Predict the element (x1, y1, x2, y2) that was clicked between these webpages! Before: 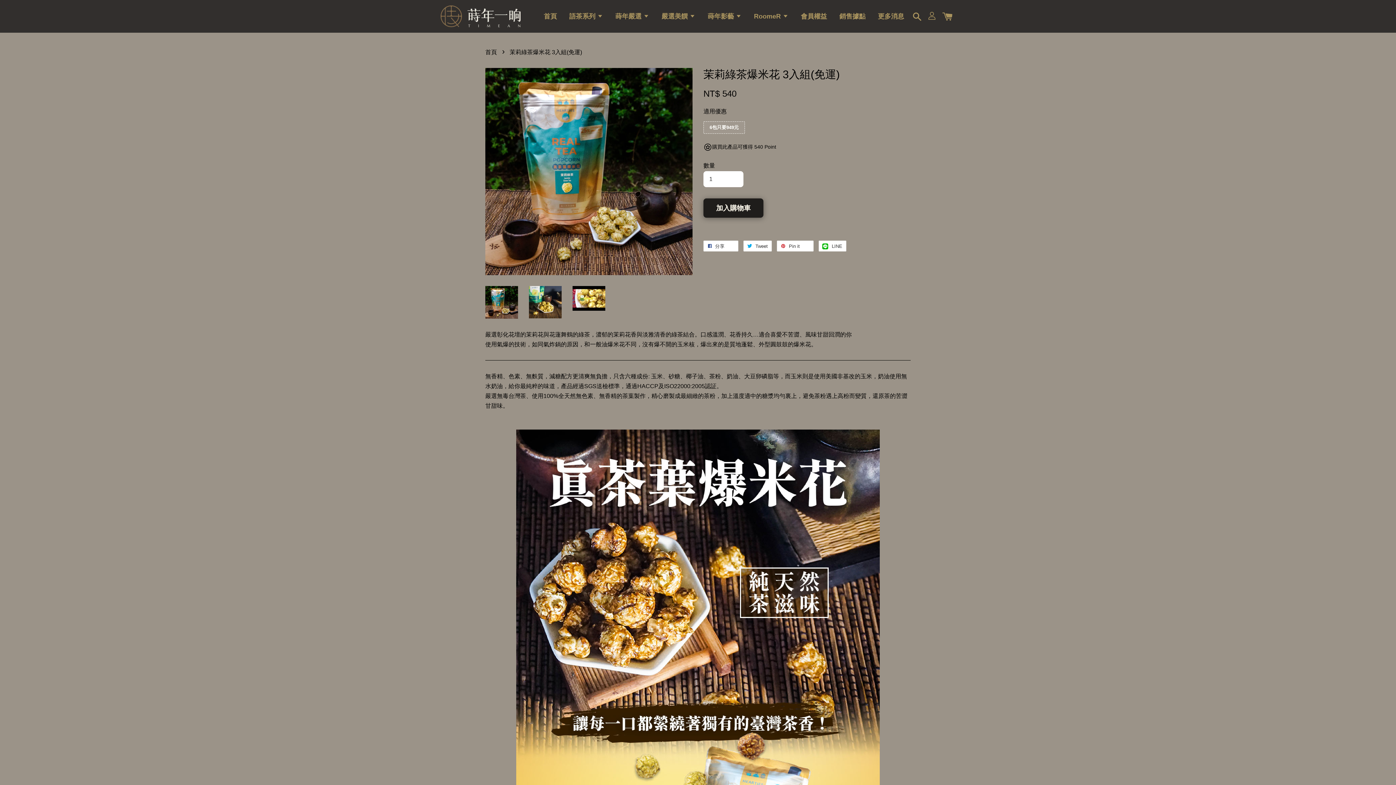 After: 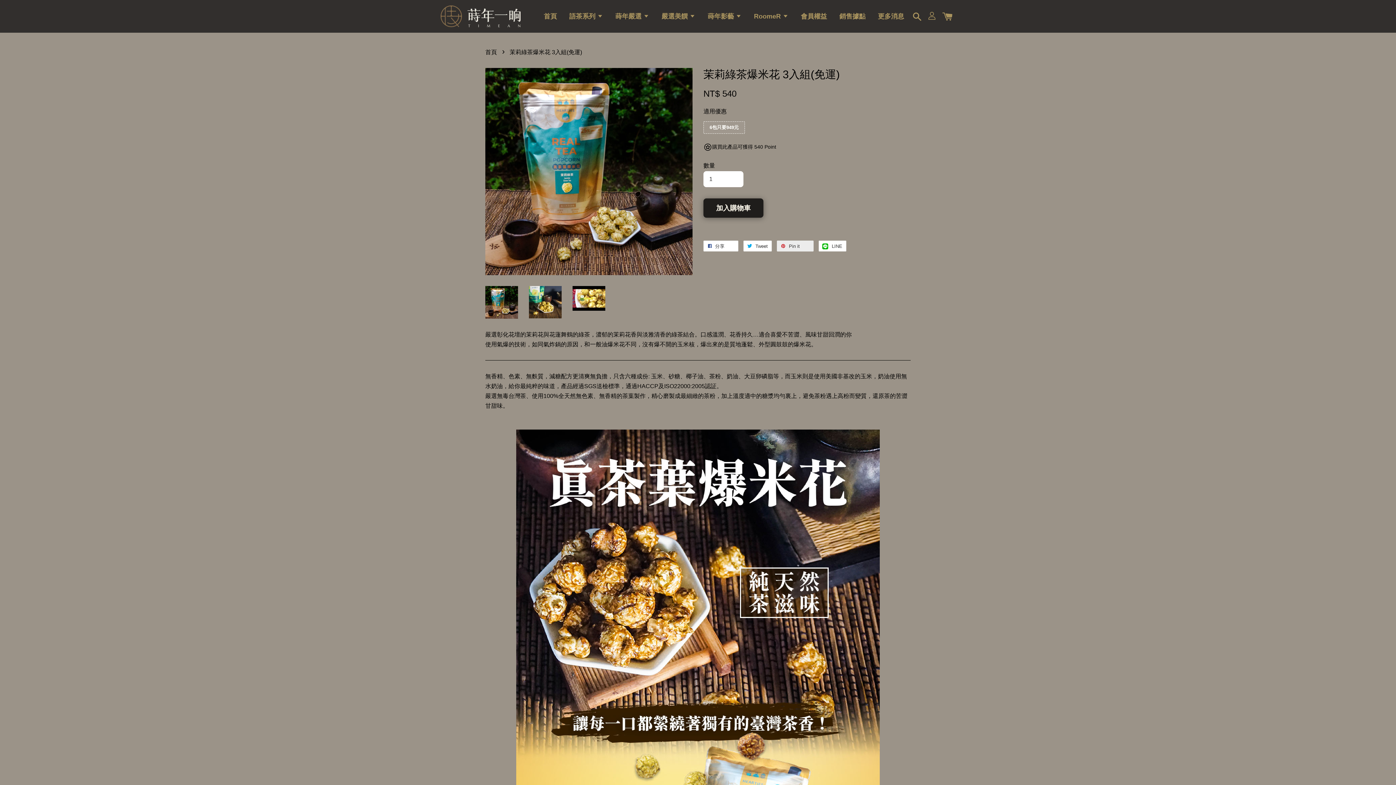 Action: bbox: (777, 240, 813, 251) label:  Pin it 0